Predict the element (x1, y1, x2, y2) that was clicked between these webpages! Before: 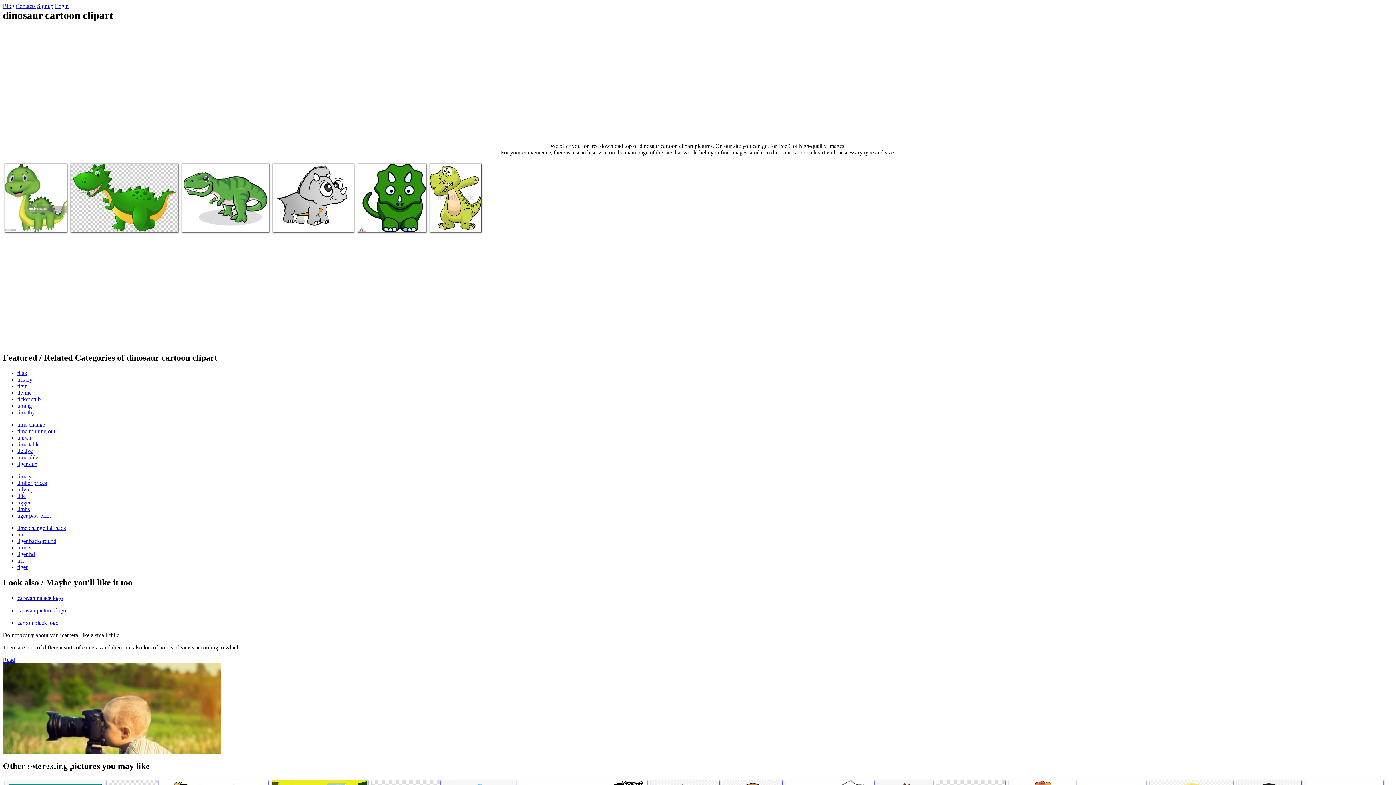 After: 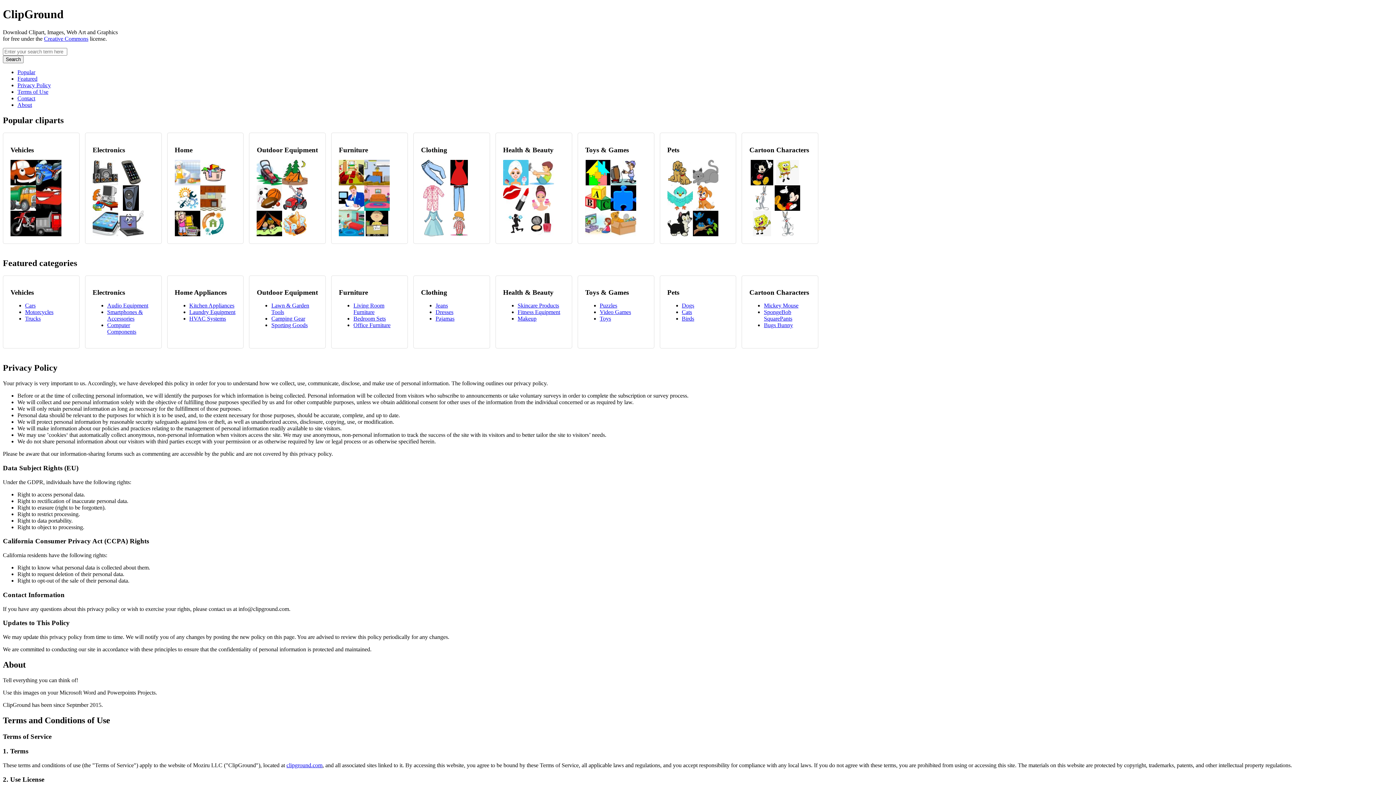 Action: label: Clipground bbox: (0, 754, 72, 772)